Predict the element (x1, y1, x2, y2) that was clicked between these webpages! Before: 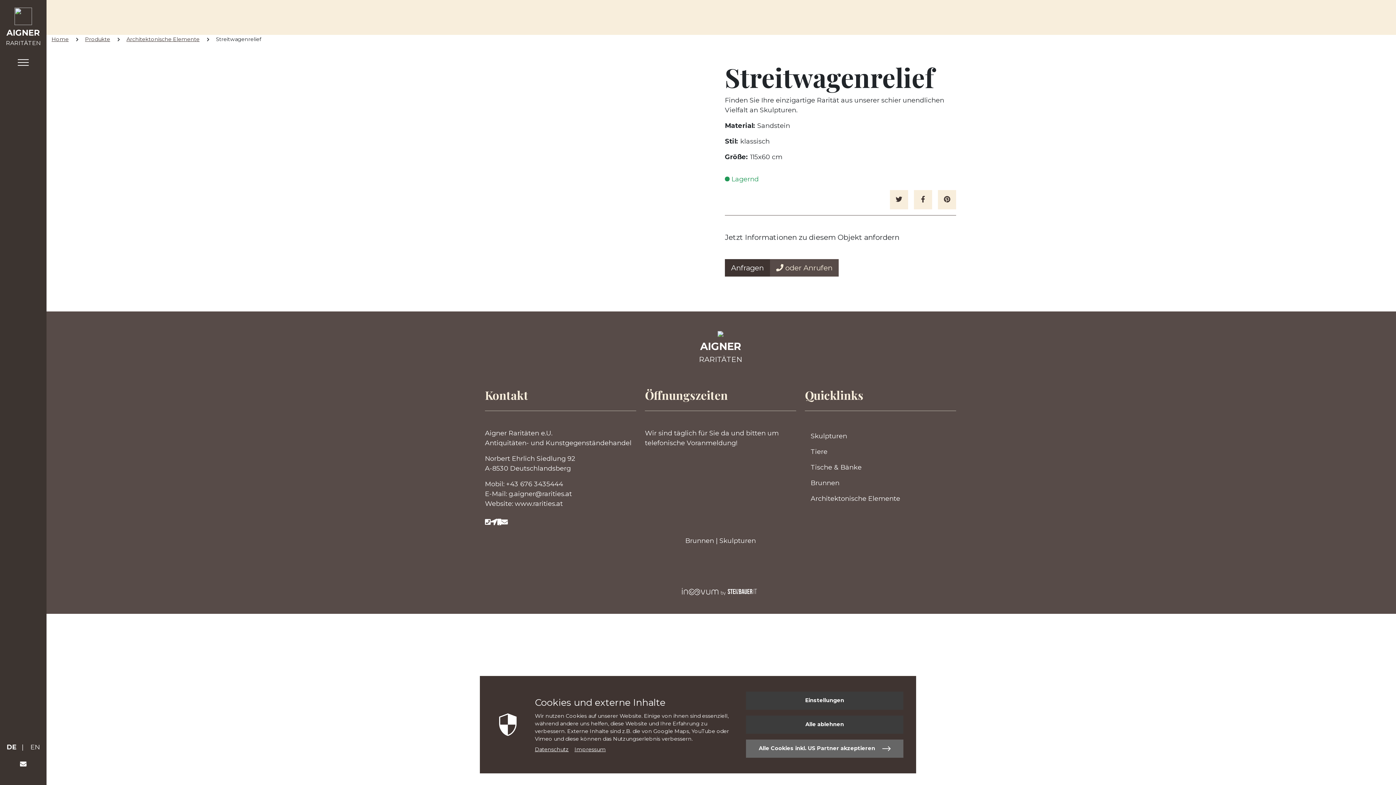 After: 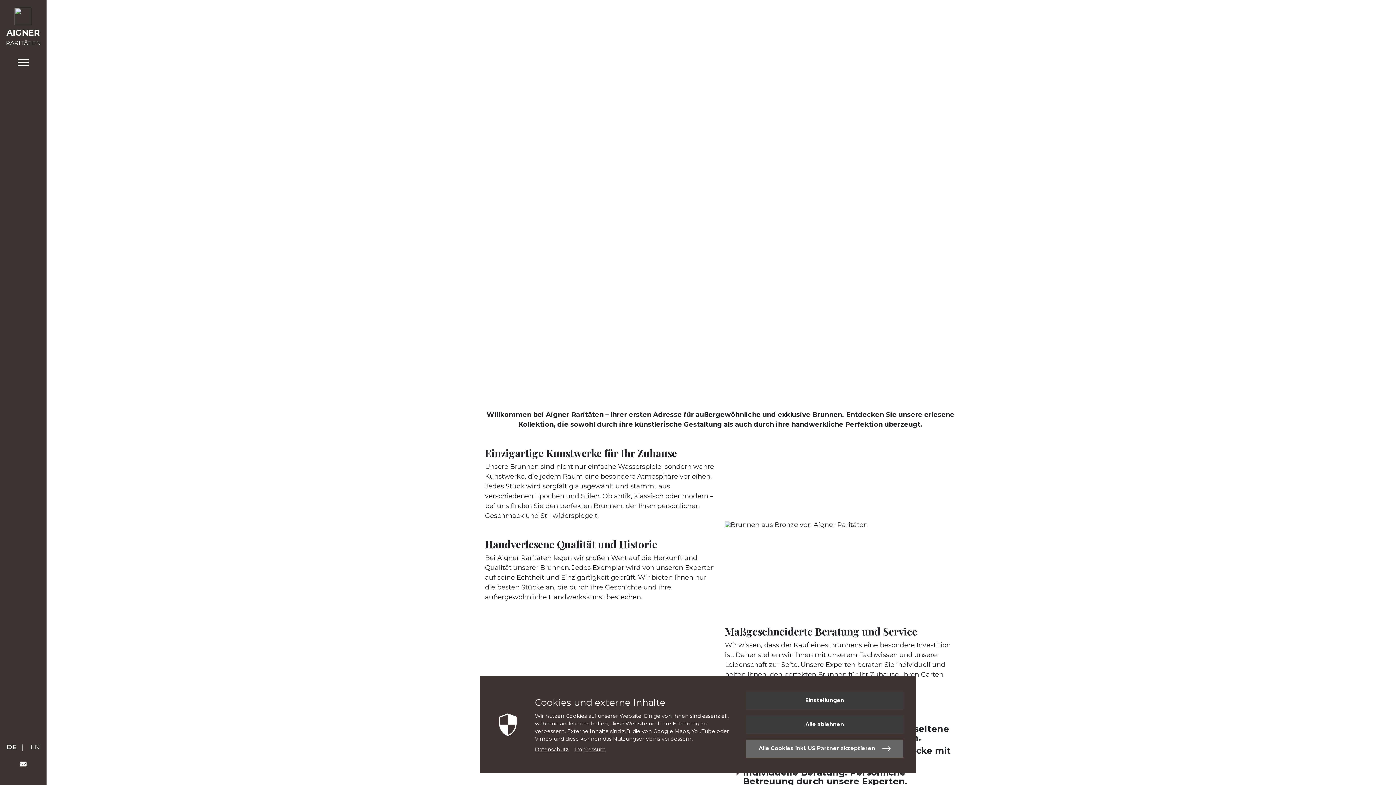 Action: label: Brunnen bbox: (685, 536, 714, 544)